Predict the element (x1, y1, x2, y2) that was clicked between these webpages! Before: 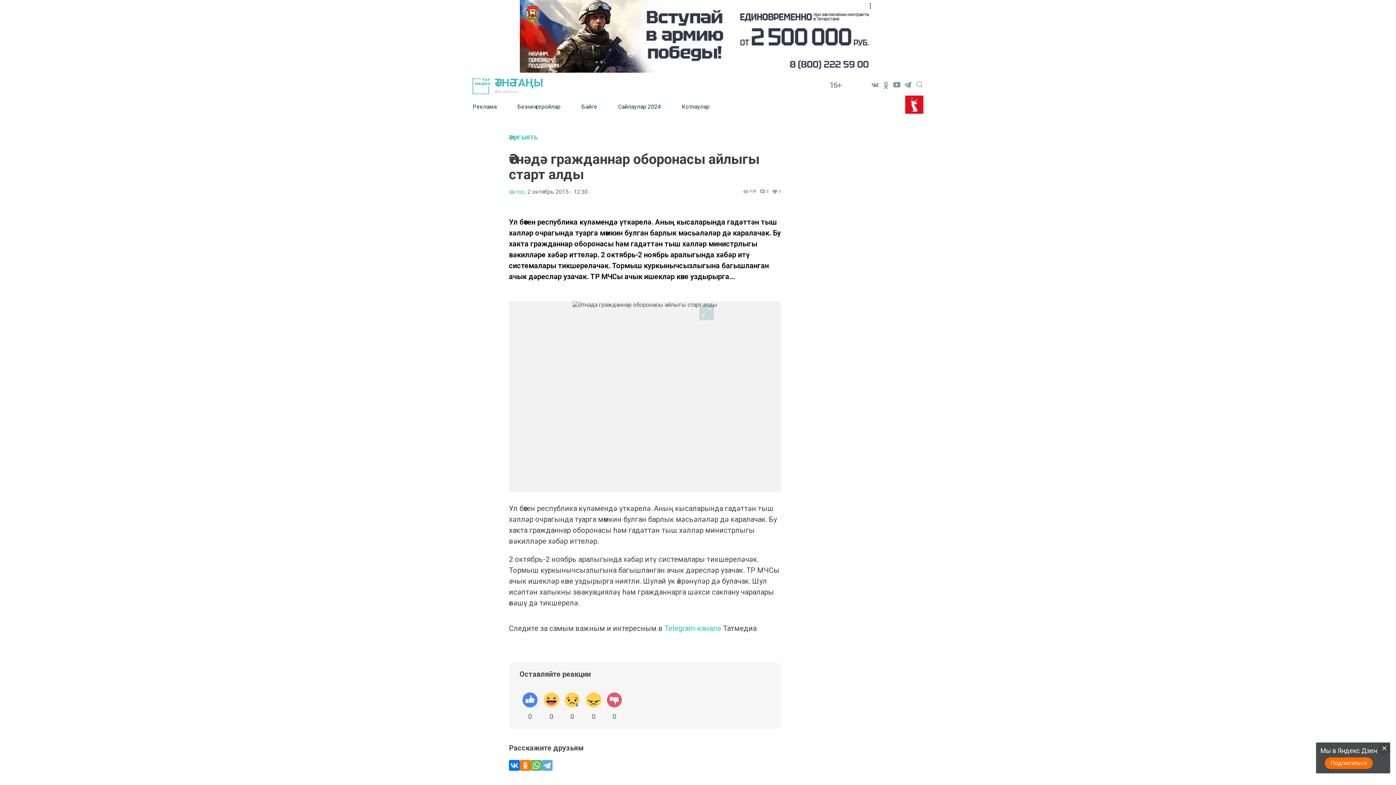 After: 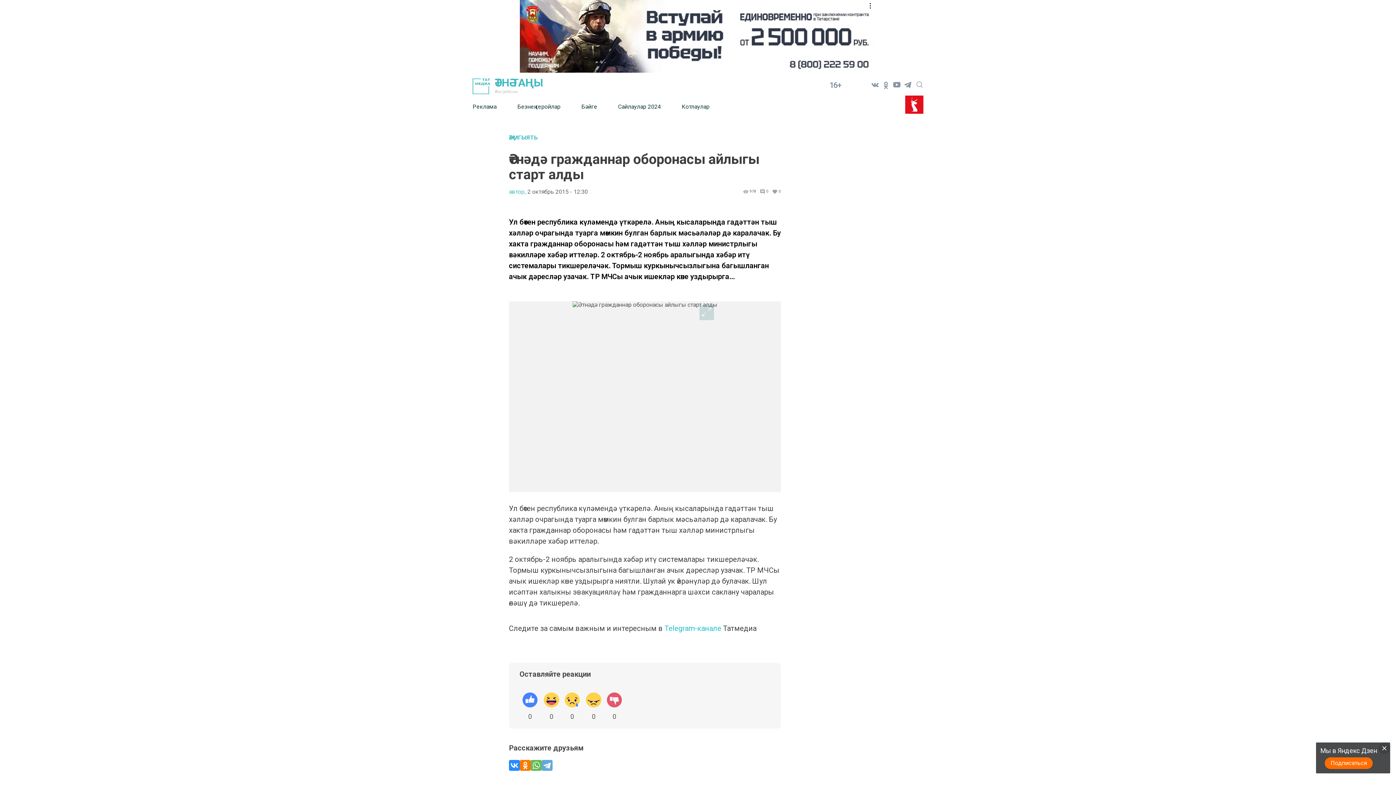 Action: bbox: (509, 760, 520, 771)